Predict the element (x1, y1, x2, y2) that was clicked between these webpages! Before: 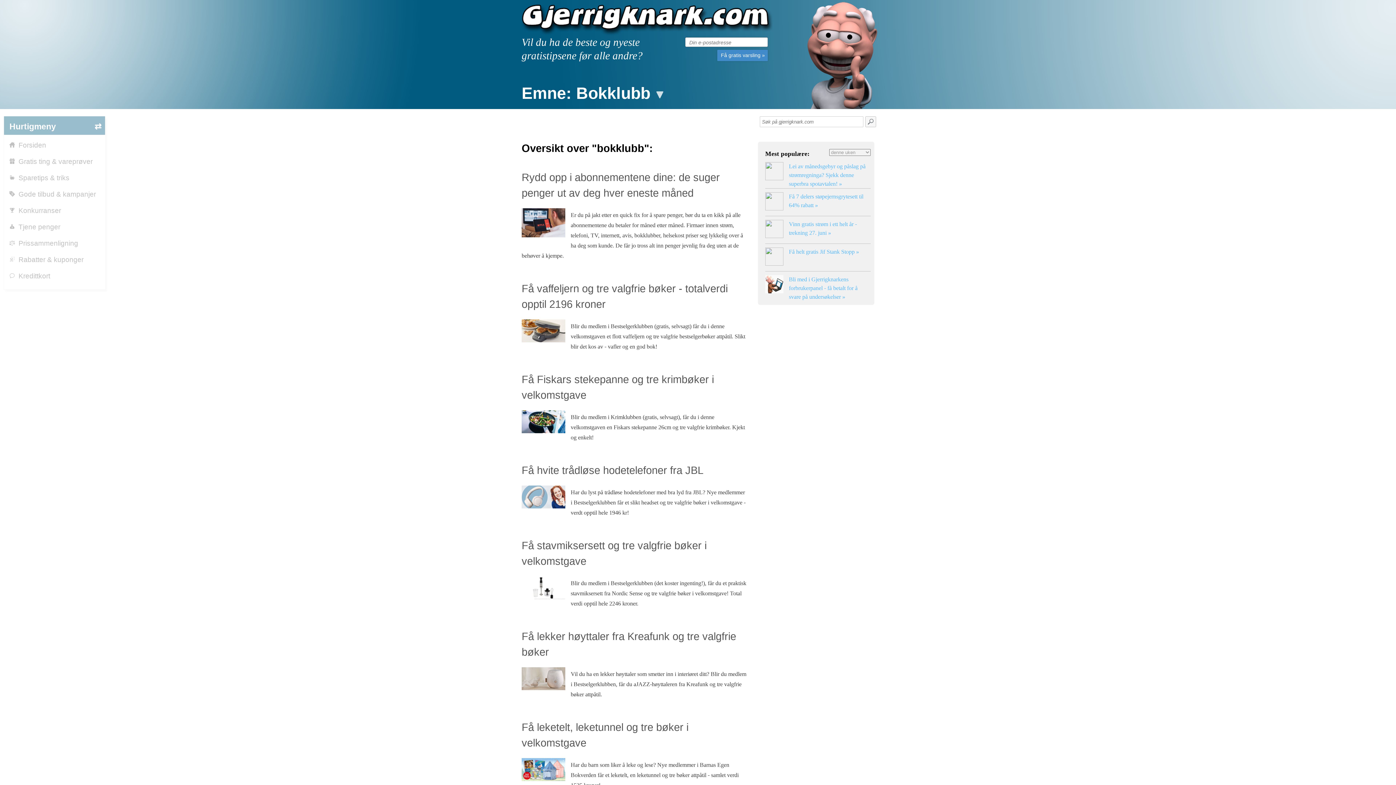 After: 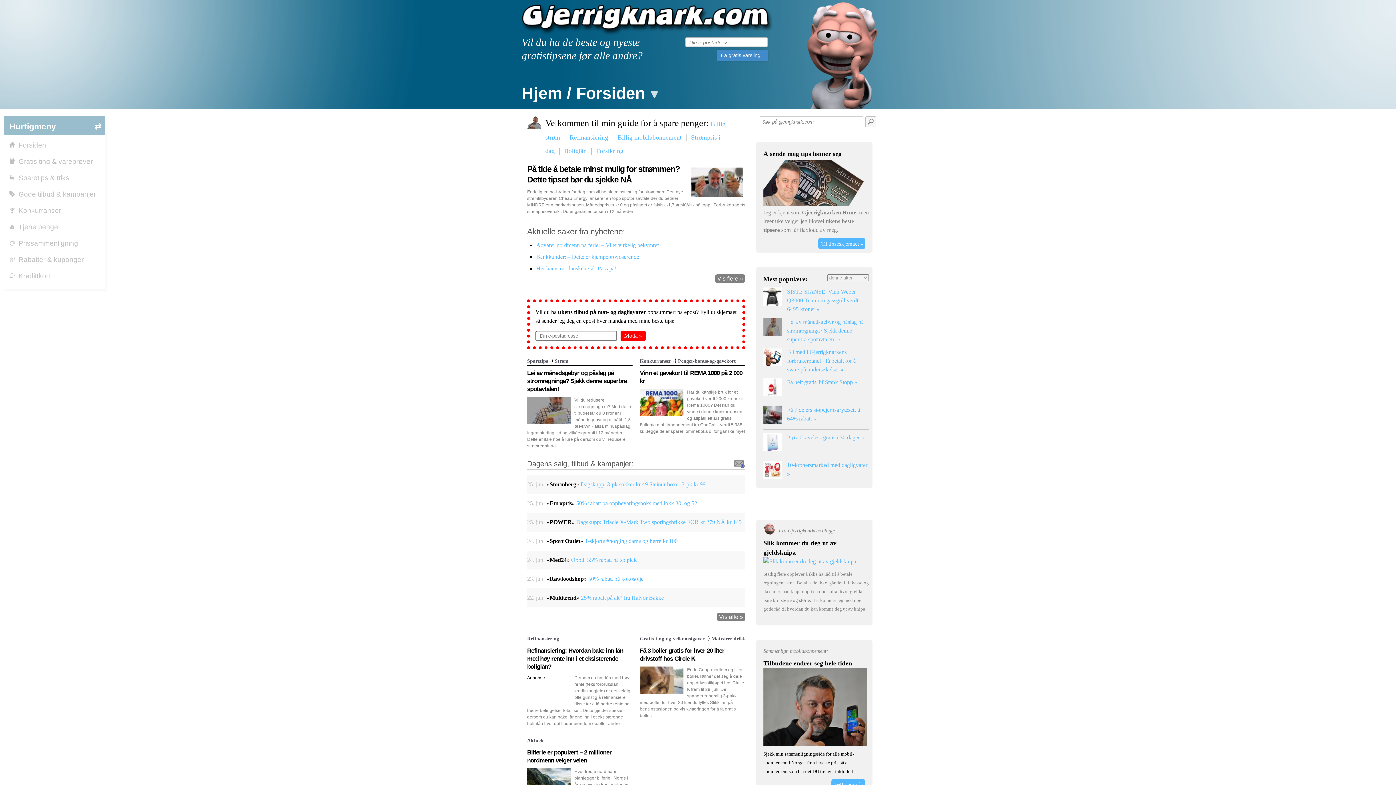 Action: bbox: (518, 0, 772, 35)